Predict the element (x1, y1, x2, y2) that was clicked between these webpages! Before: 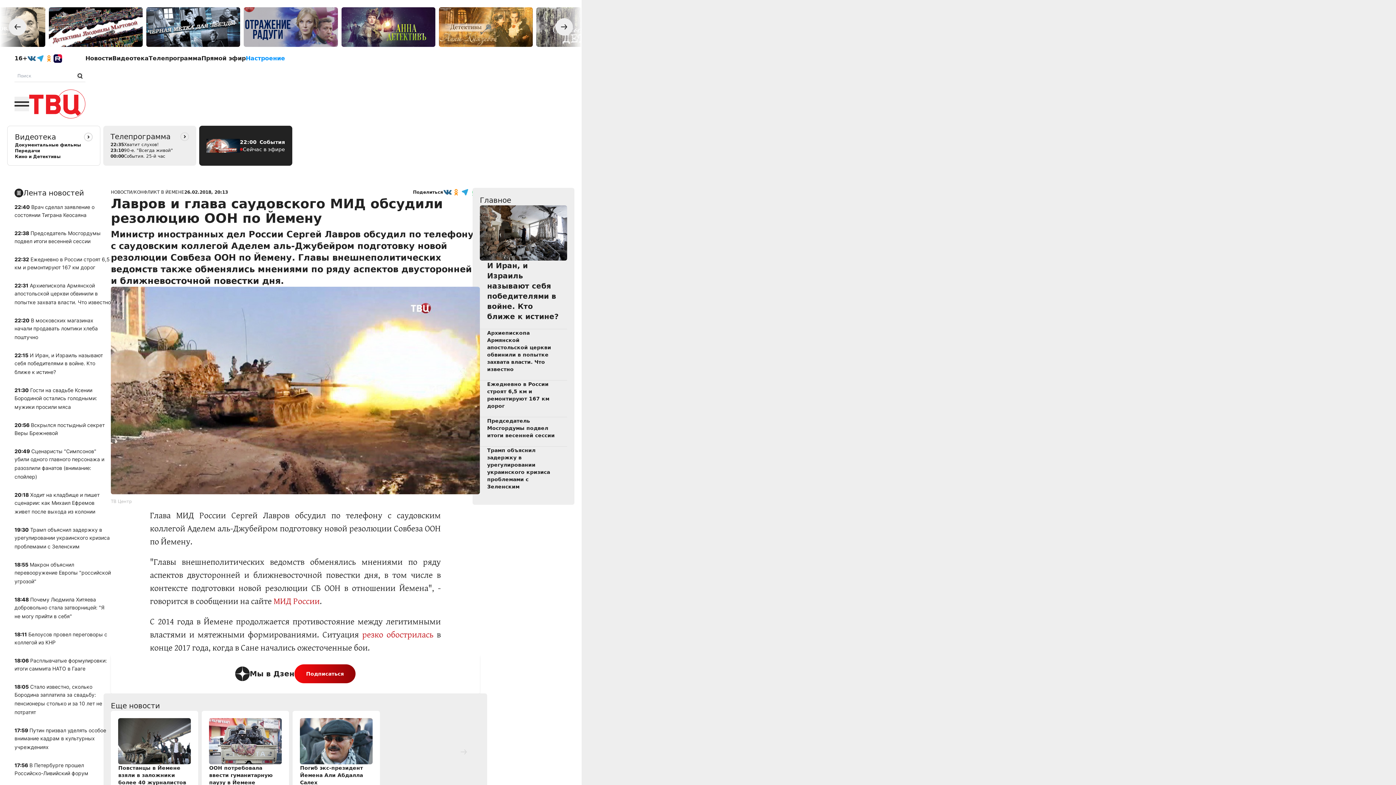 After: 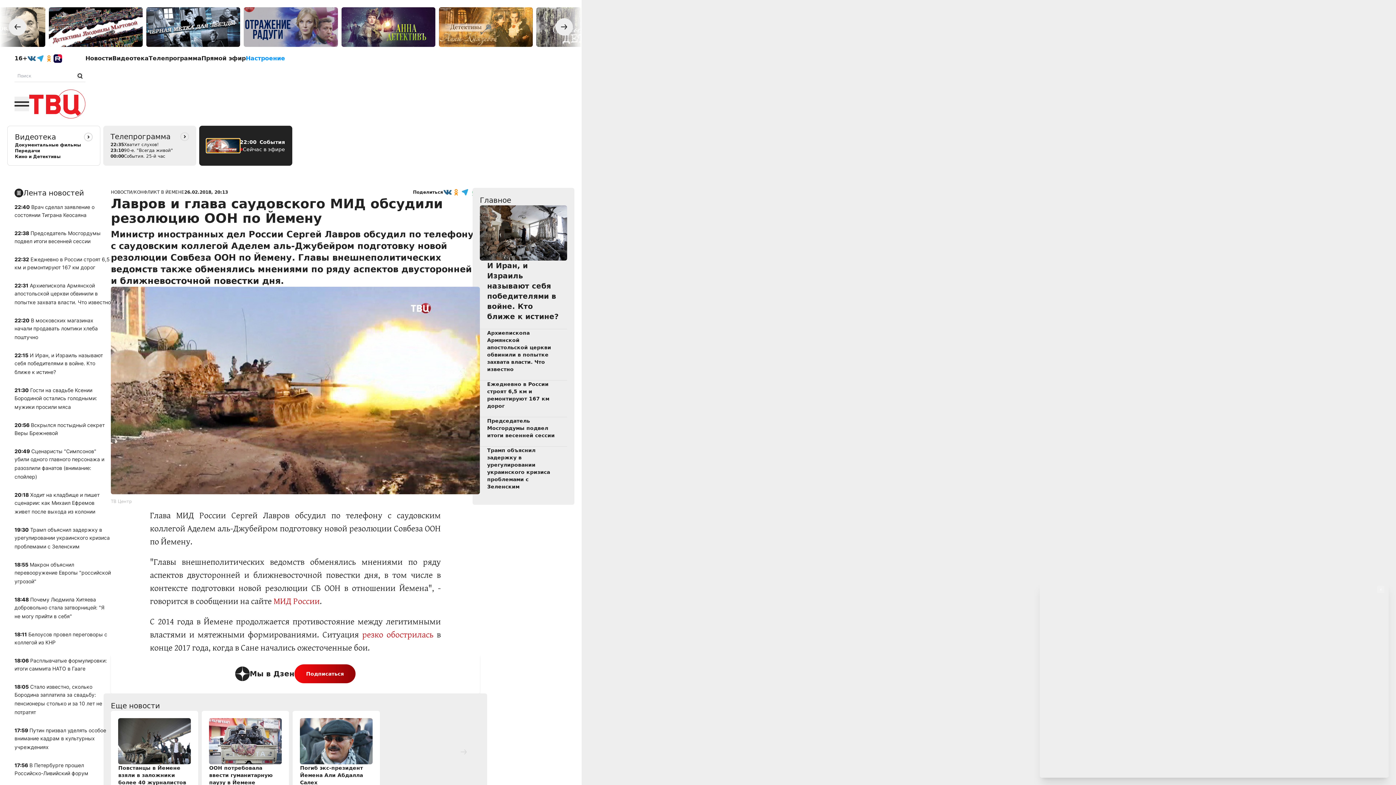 Action: bbox: (206, 138, 240, 152)